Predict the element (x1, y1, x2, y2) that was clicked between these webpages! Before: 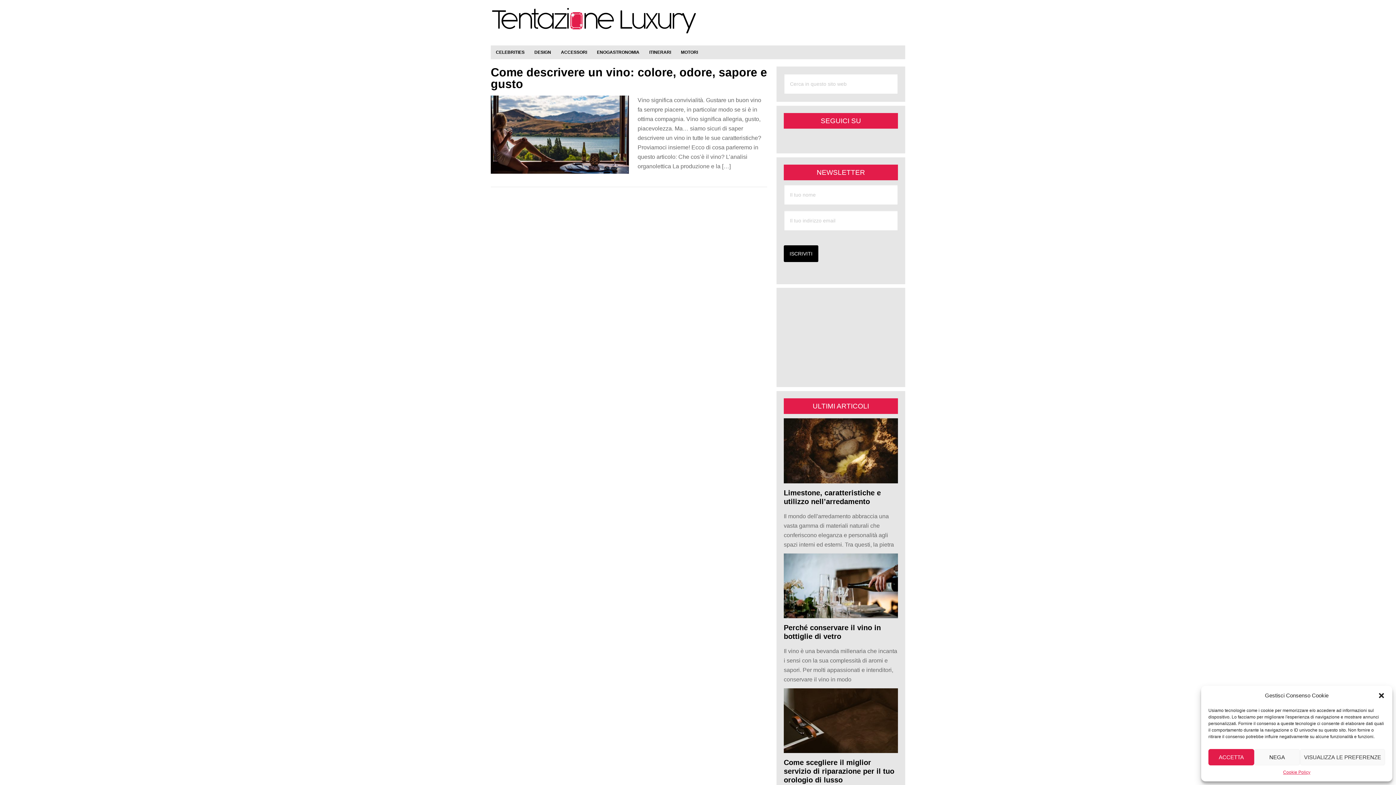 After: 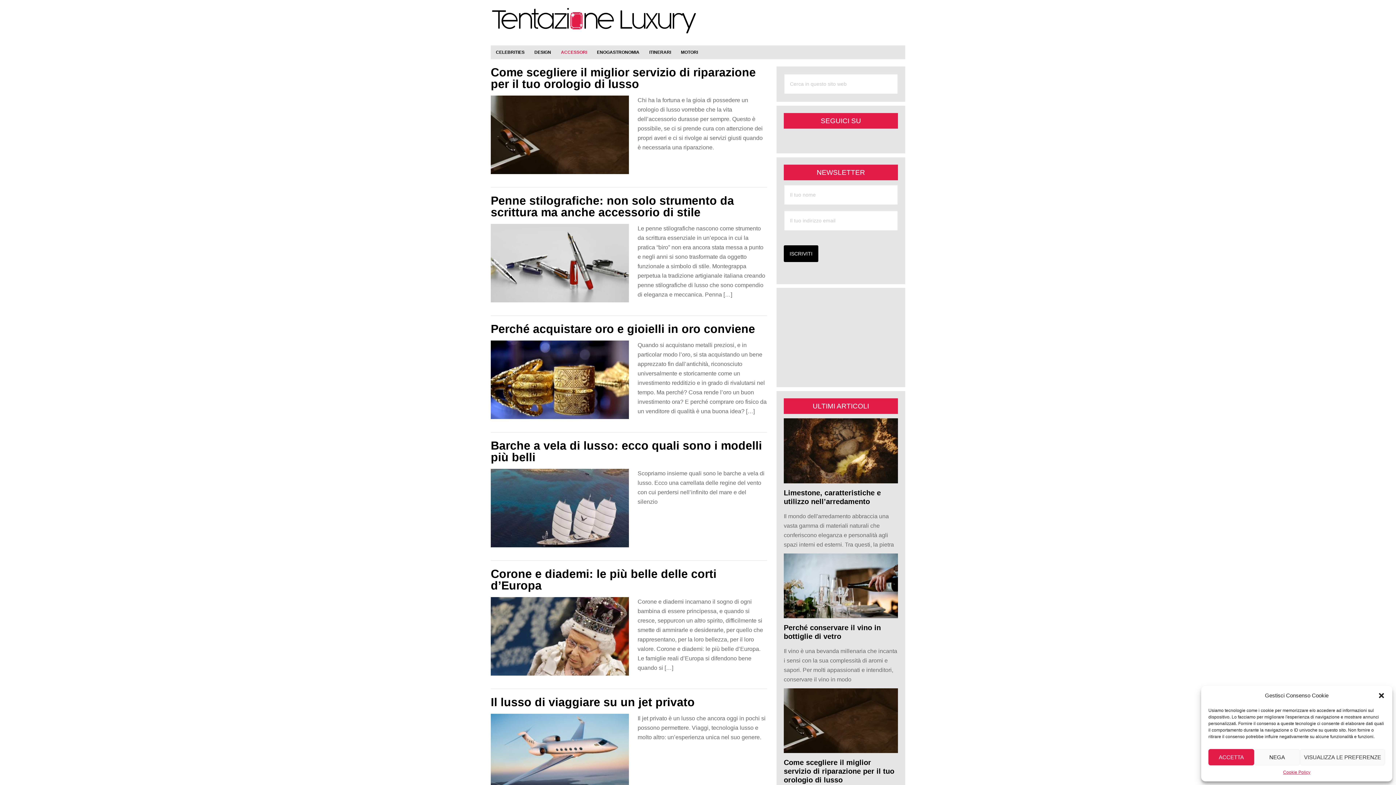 Action: bbox: (556, 45, 592, 59) label: ACCESSORI